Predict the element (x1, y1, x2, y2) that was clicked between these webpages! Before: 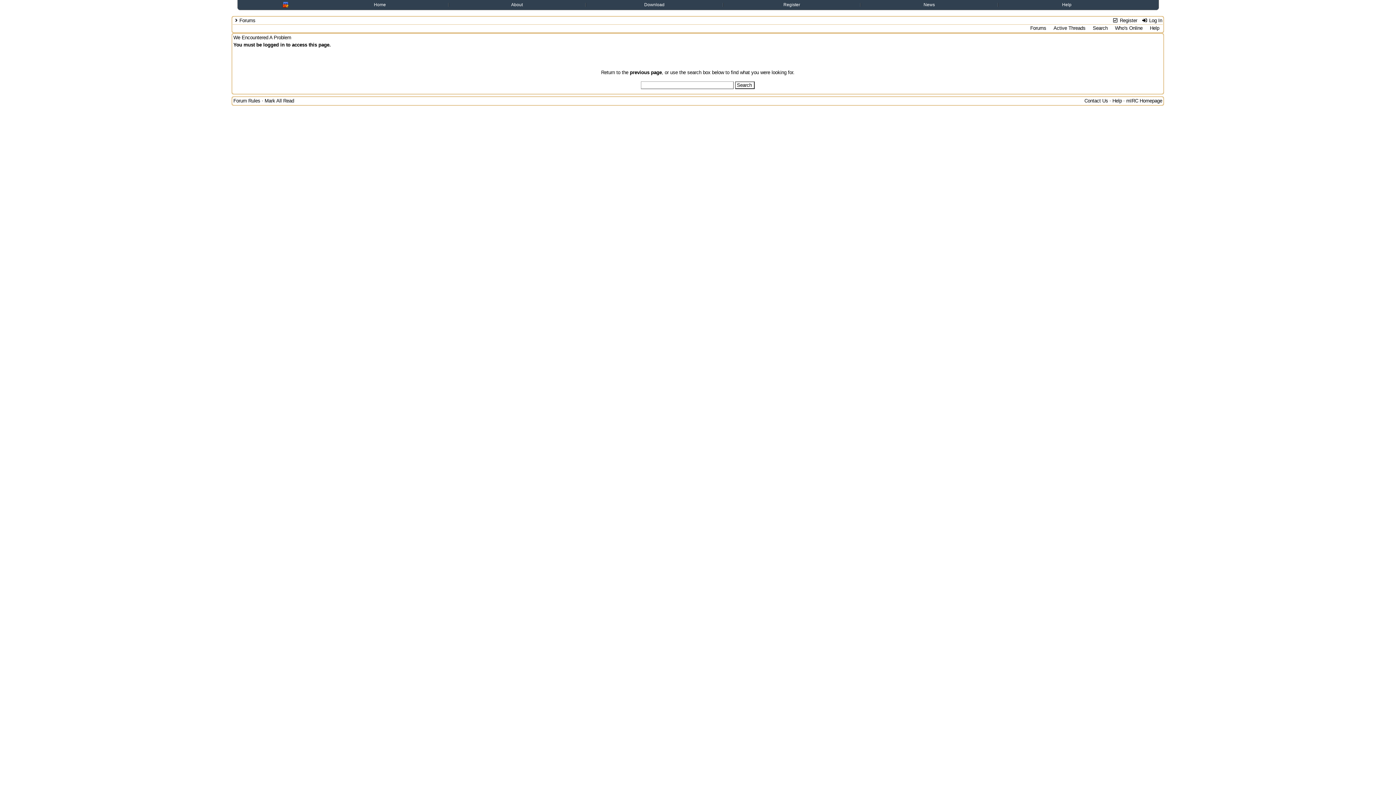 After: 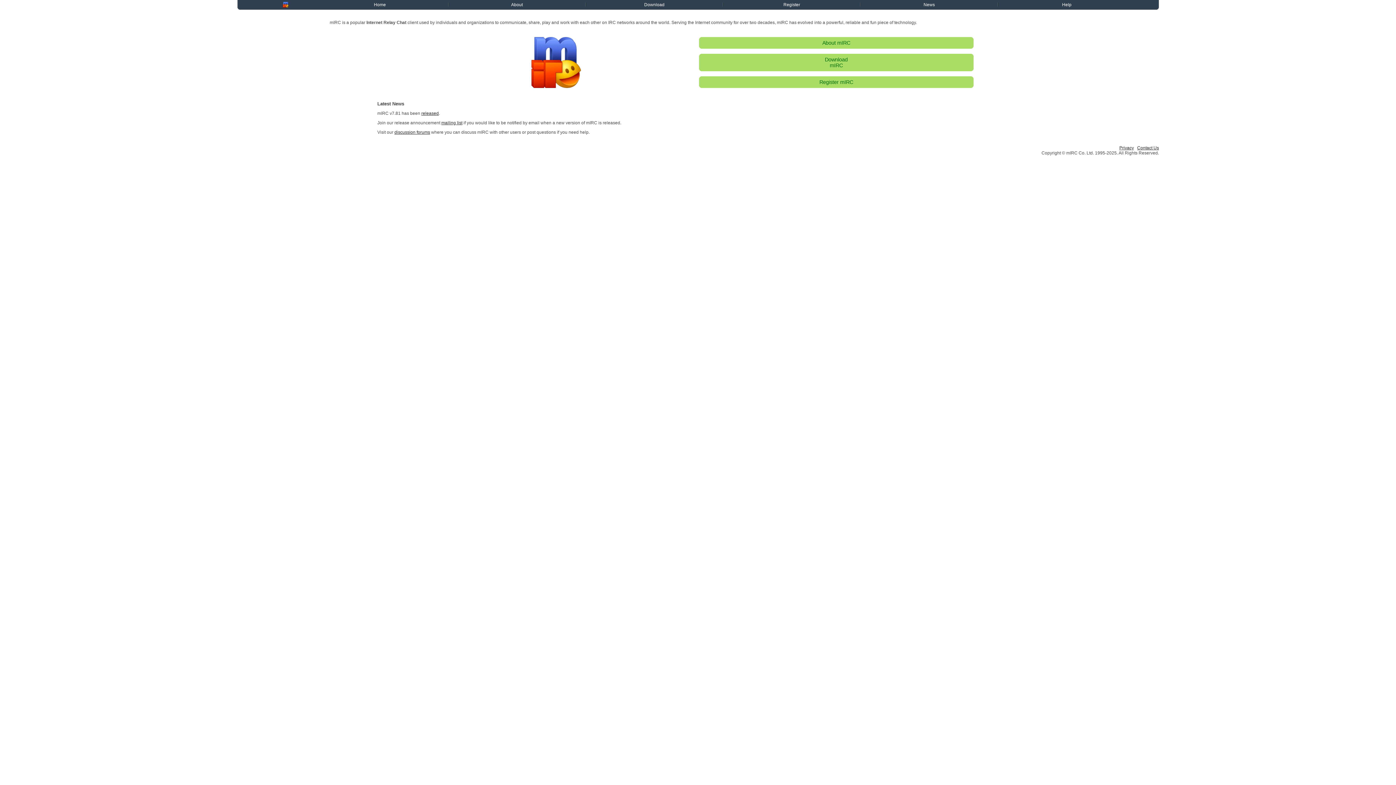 Action: bbox: (1126, 98, 1162, 103) label: mIRC Homepage